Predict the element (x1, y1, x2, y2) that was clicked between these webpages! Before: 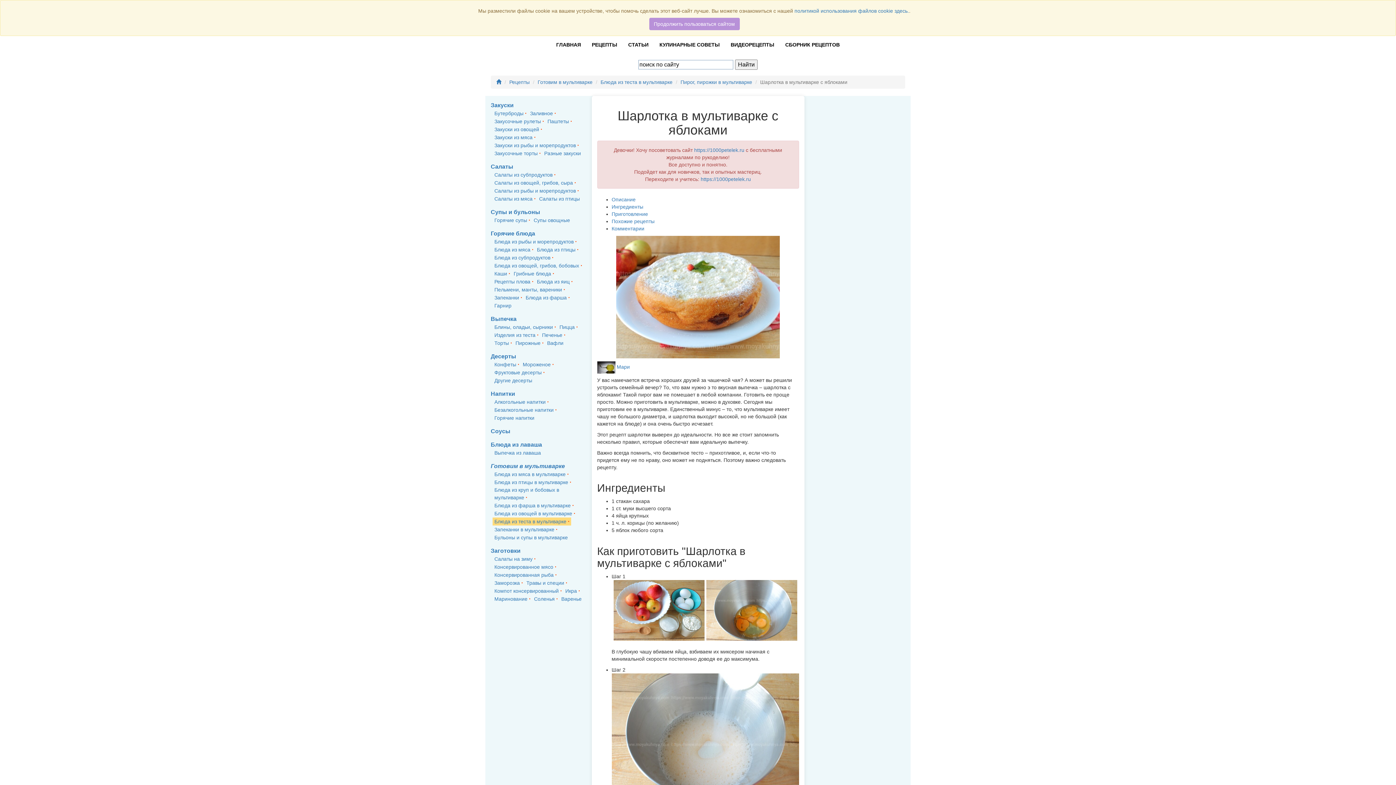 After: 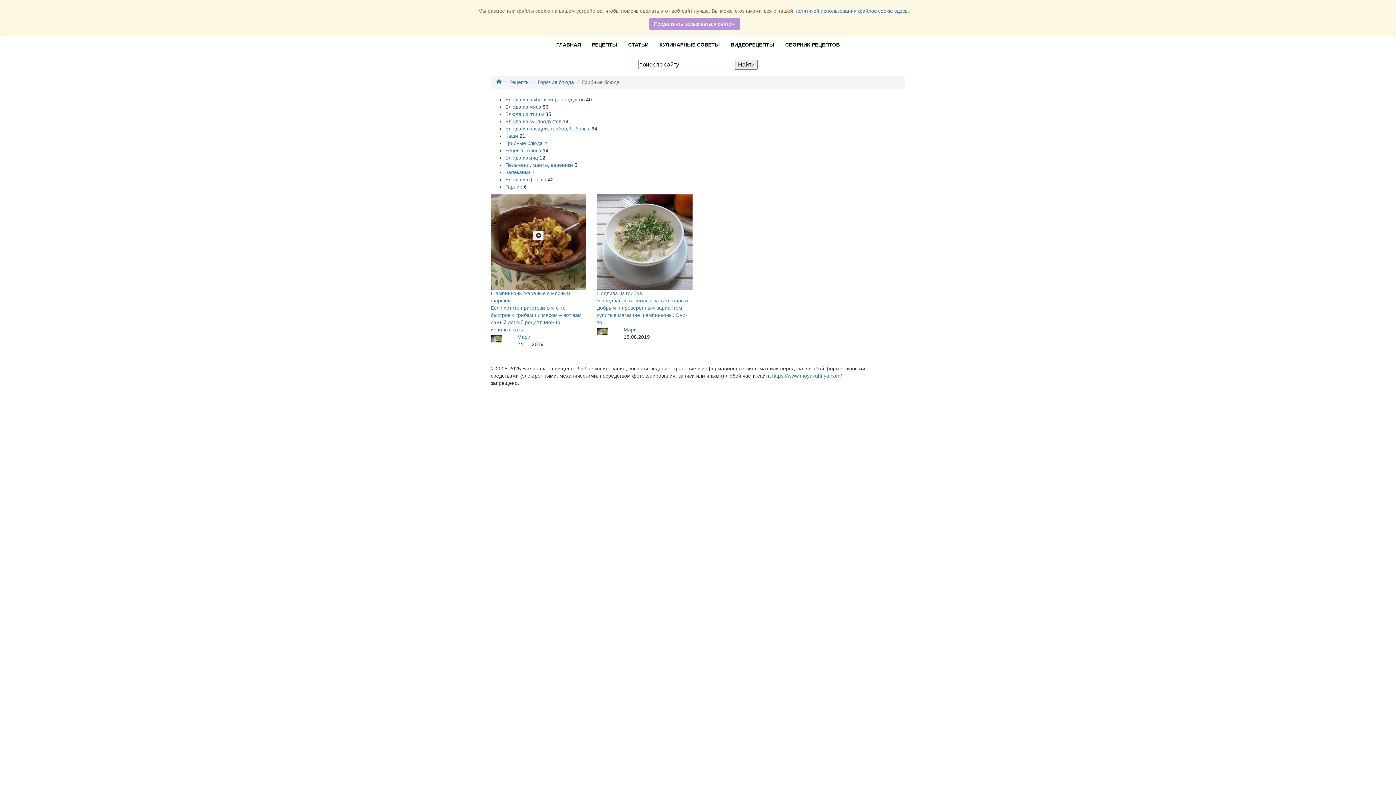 Action: label: Грибные блюда bbox: (513, 270, 554, 276)